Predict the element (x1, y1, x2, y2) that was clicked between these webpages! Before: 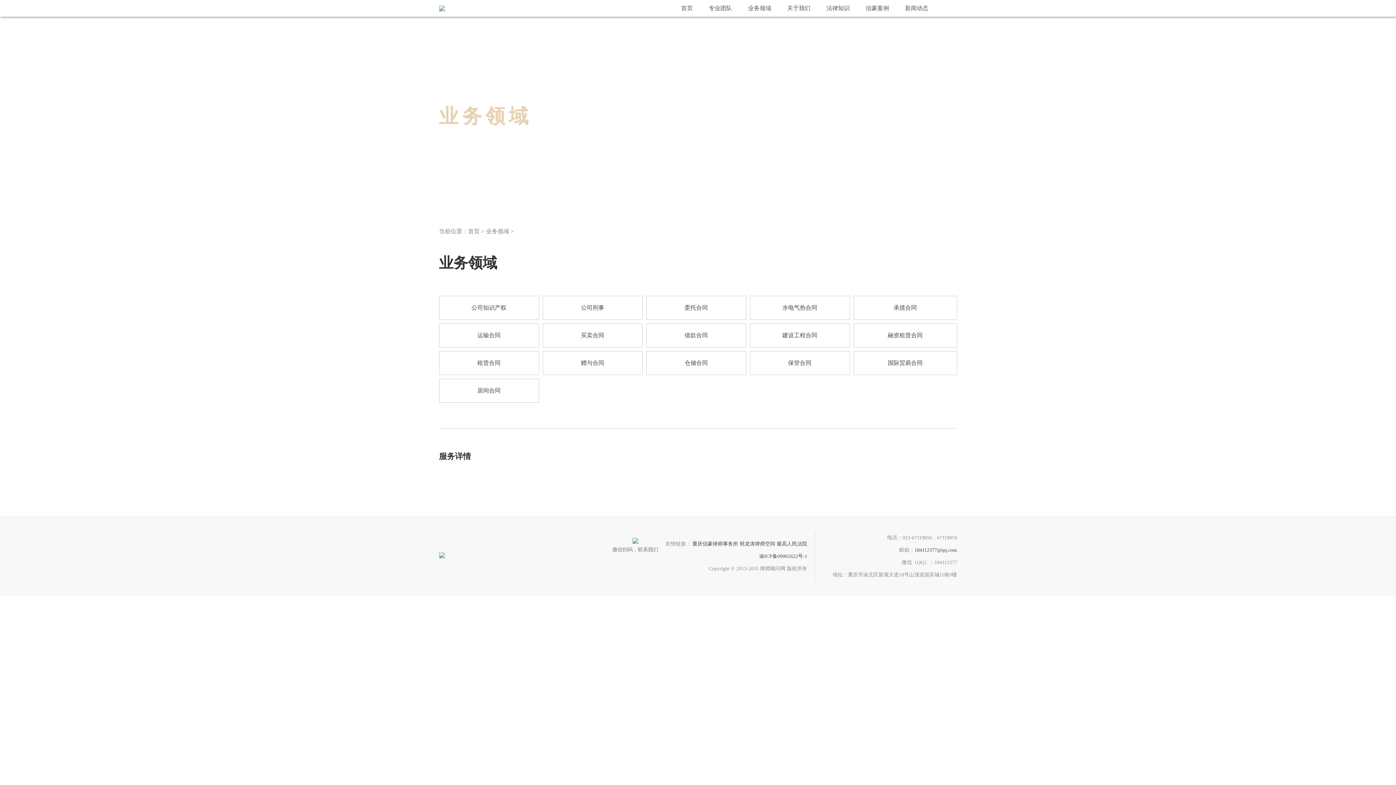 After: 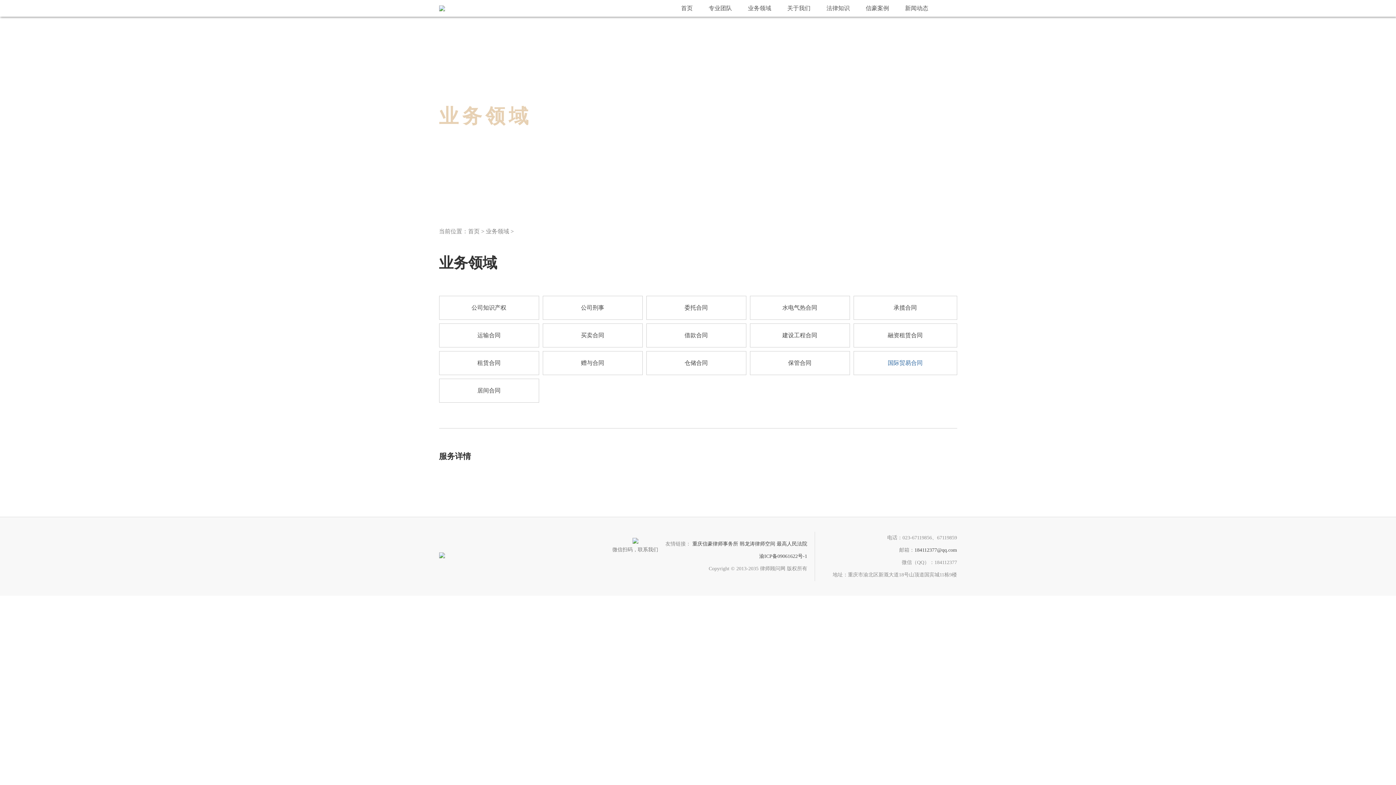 Action: bbox: (888, 360, 922, 366) label: 国际贸易合同